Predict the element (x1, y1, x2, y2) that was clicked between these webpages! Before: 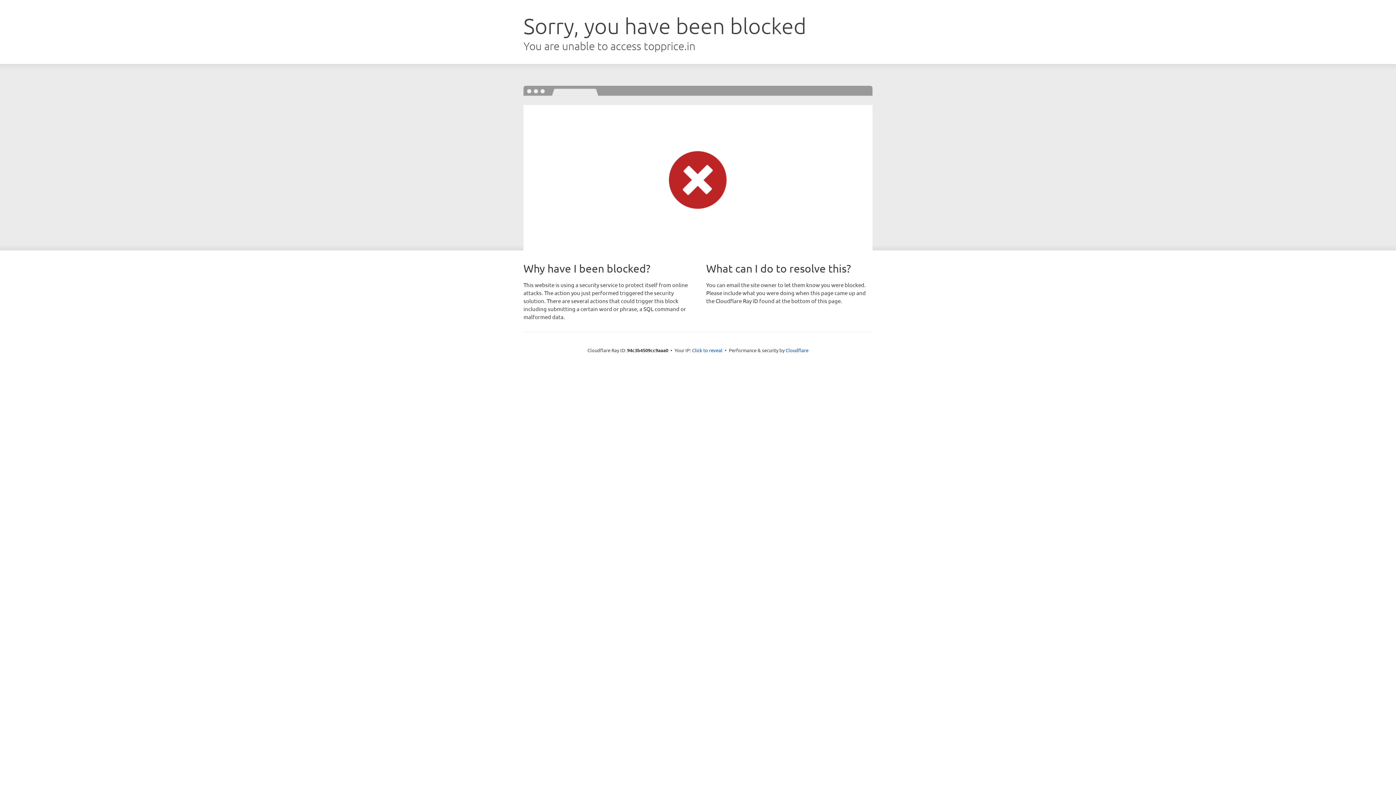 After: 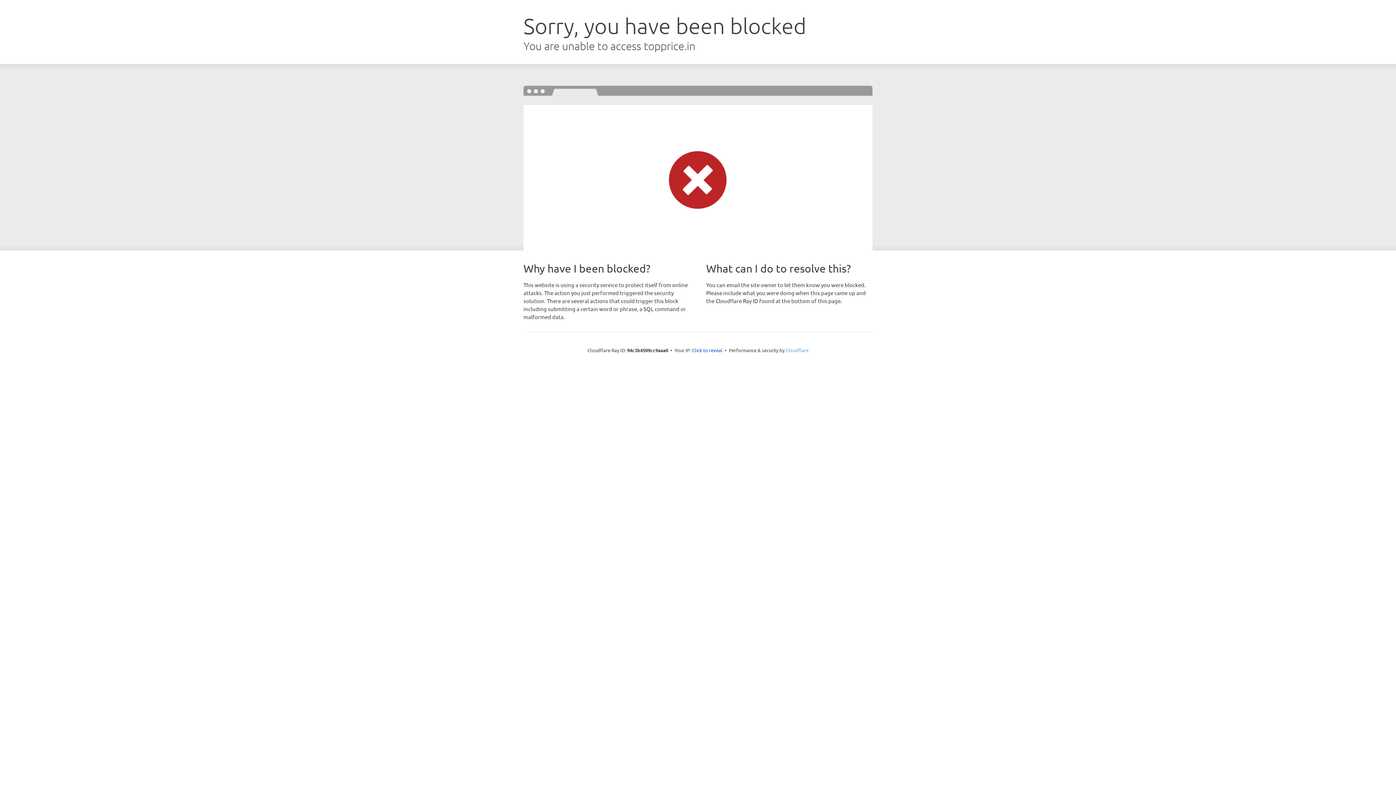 Action: bbox: (785, 347, 808, 353) label: Cloudflare